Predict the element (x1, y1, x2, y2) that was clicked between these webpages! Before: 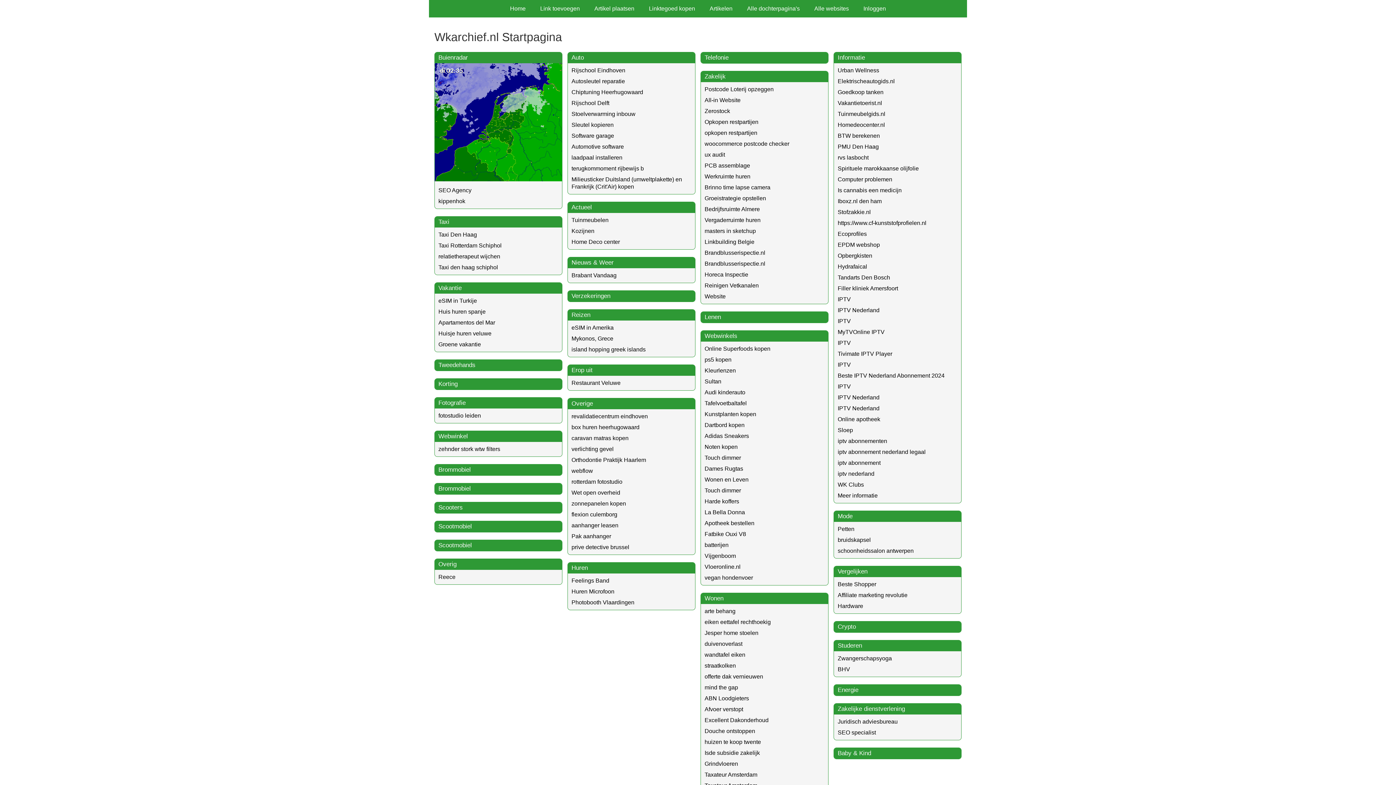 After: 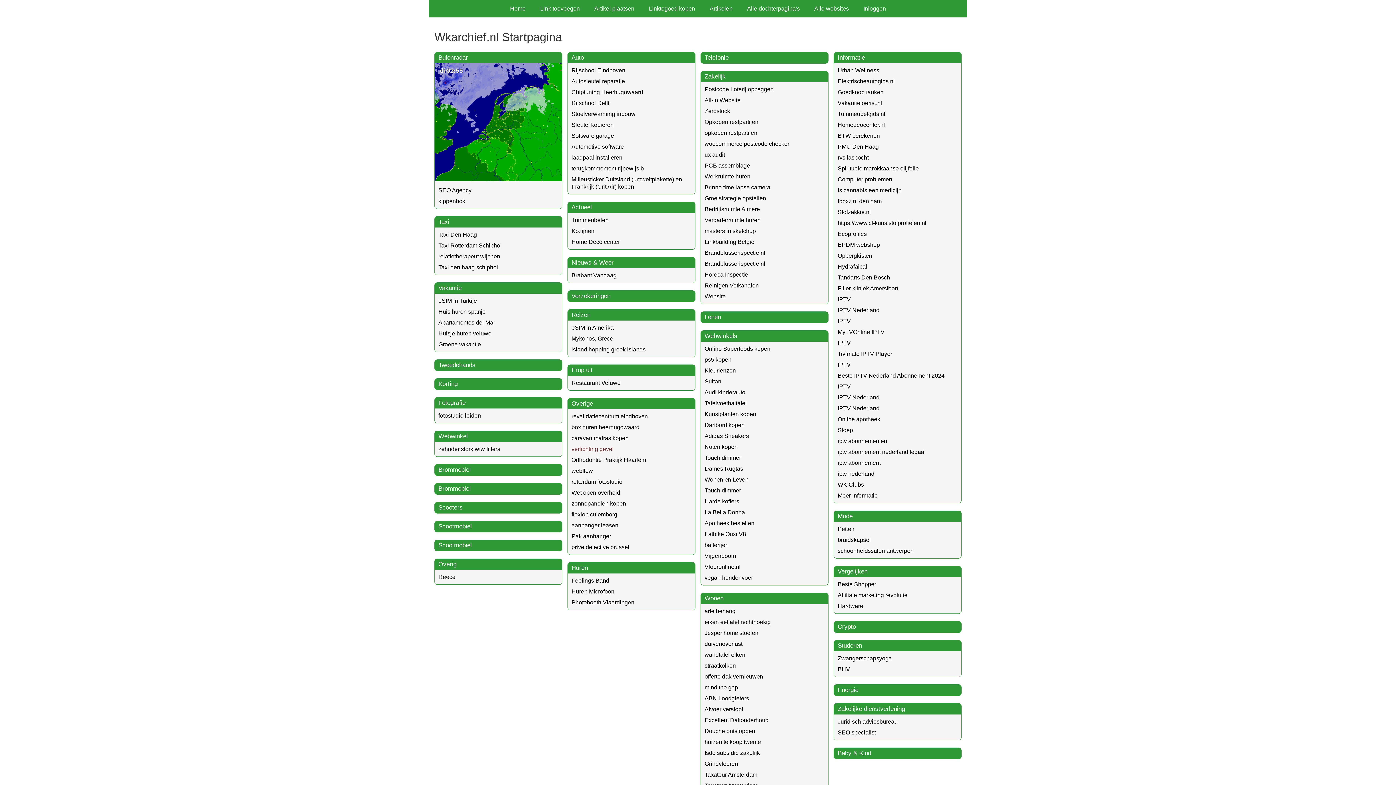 Action: bbox: (571, 446, 613, 452) label: verlichting gevel